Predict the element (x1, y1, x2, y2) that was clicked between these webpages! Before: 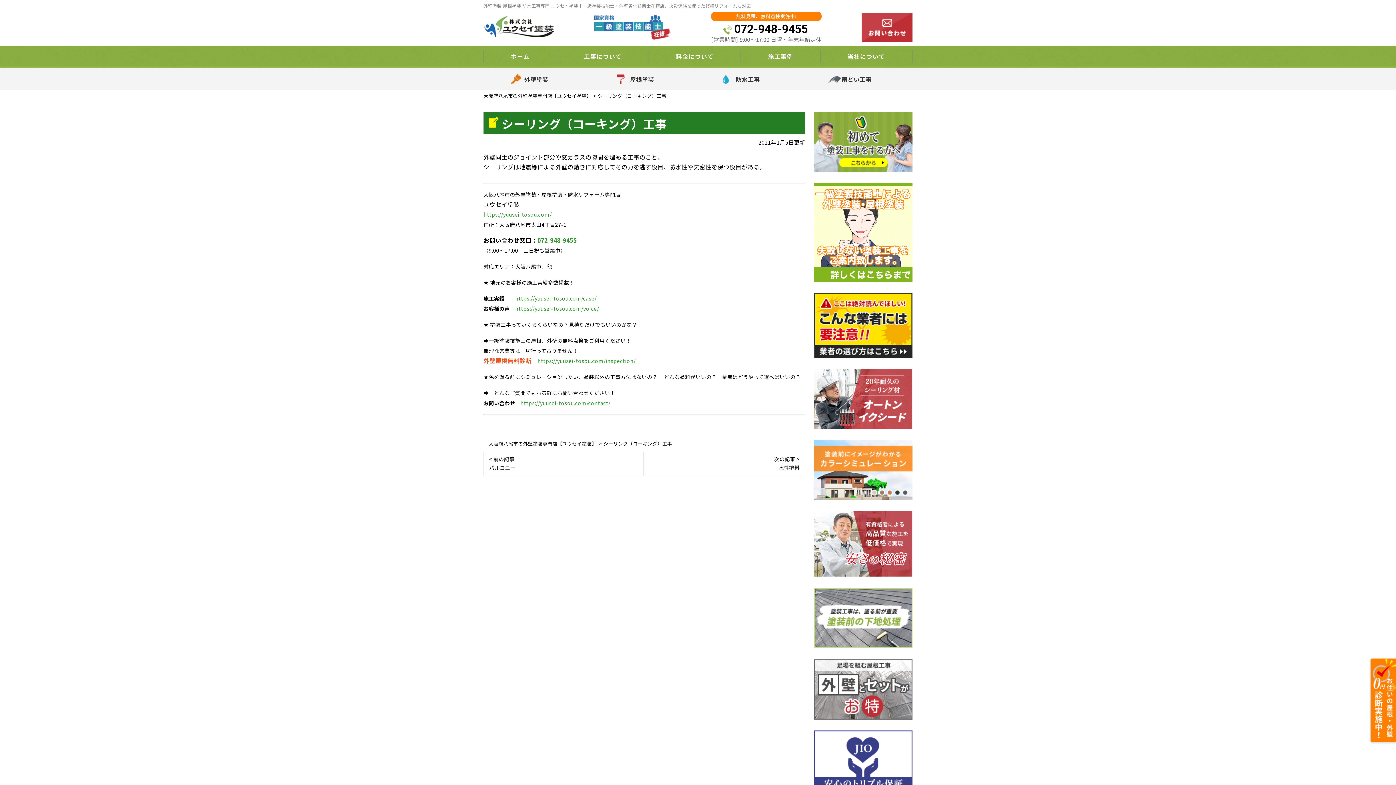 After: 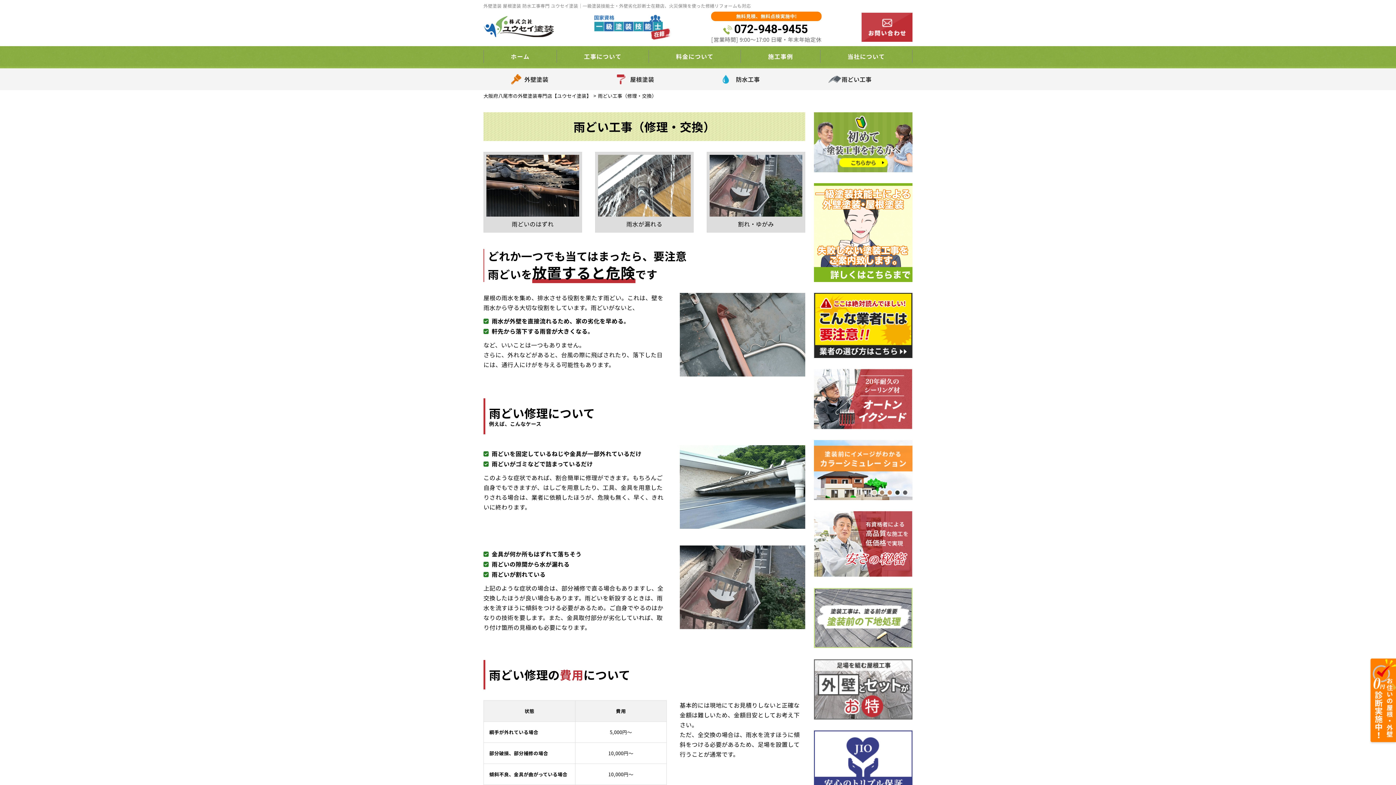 Action: bbox: (800, 70, 912, 88) label: 雨どい工事